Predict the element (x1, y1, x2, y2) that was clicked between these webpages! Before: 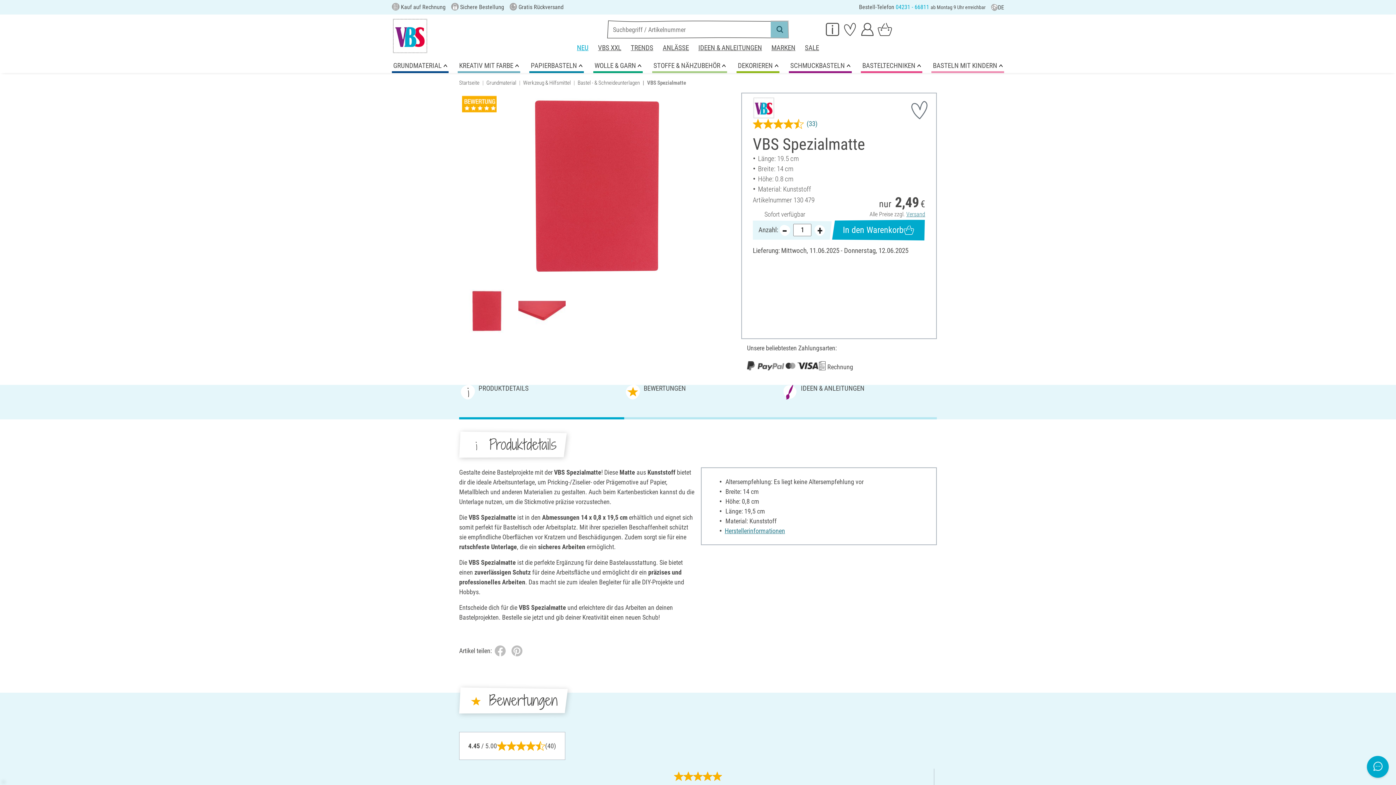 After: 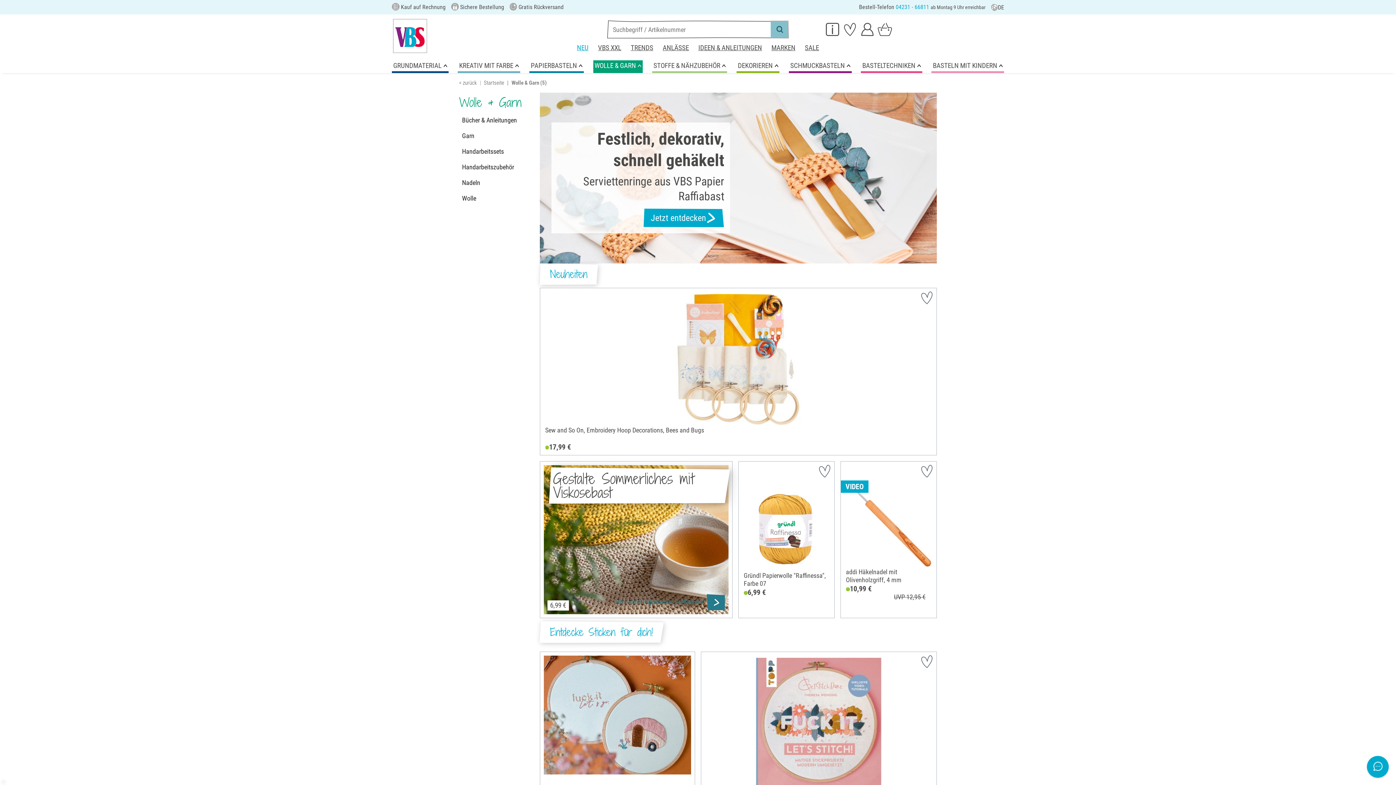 Action: bbox: (593, 60, 642, 72) label: WOLLE & GARN